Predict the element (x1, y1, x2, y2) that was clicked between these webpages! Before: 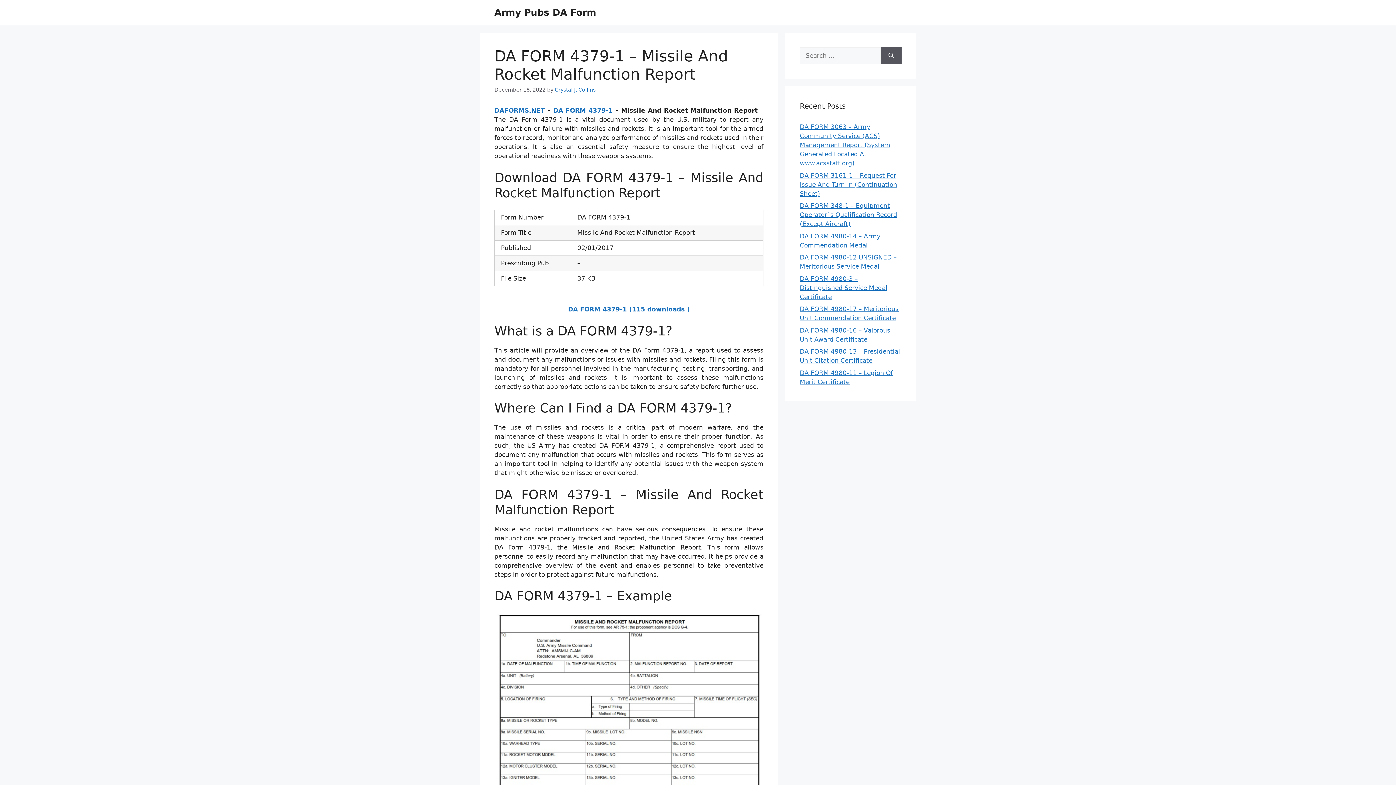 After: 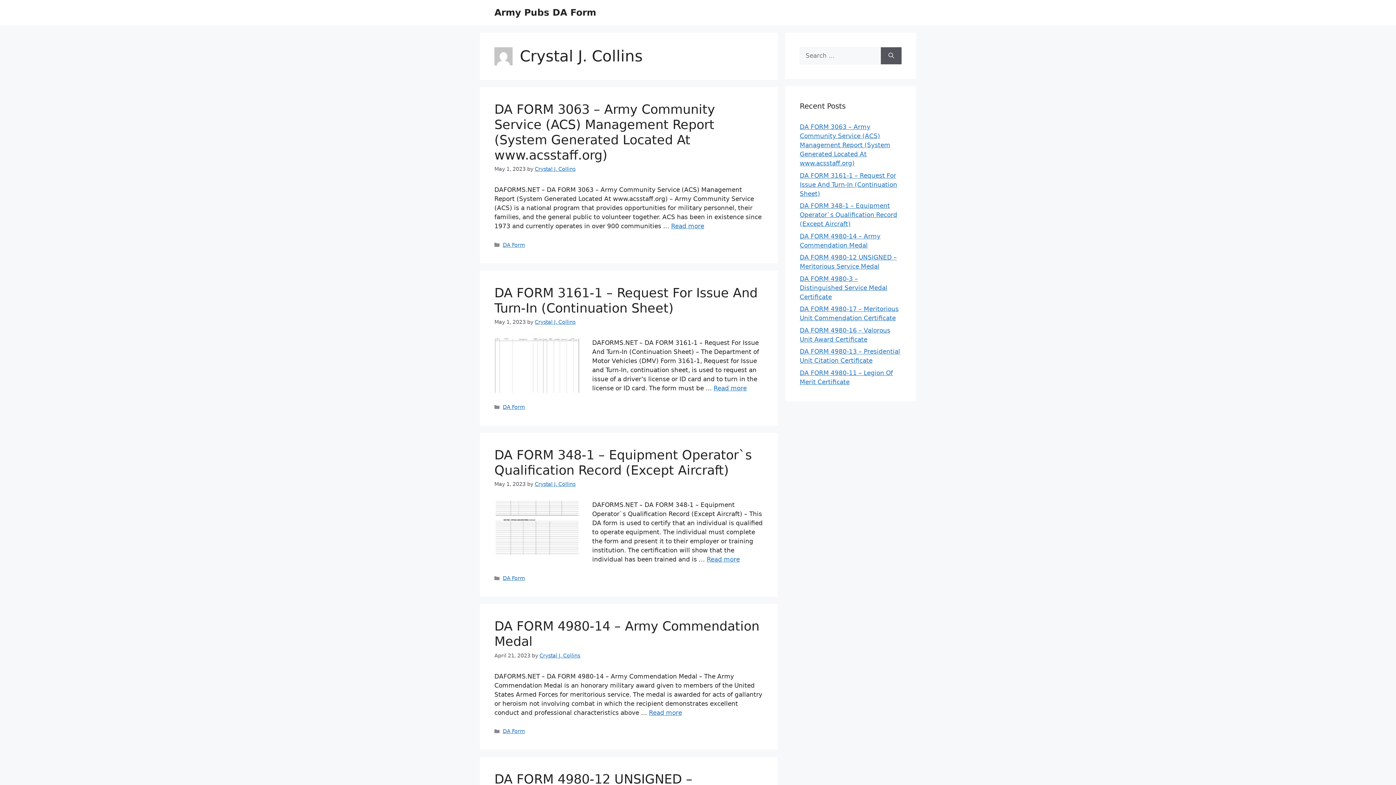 Action: label: Crystal J. Collins bbox: (554, 86, 595, 92)